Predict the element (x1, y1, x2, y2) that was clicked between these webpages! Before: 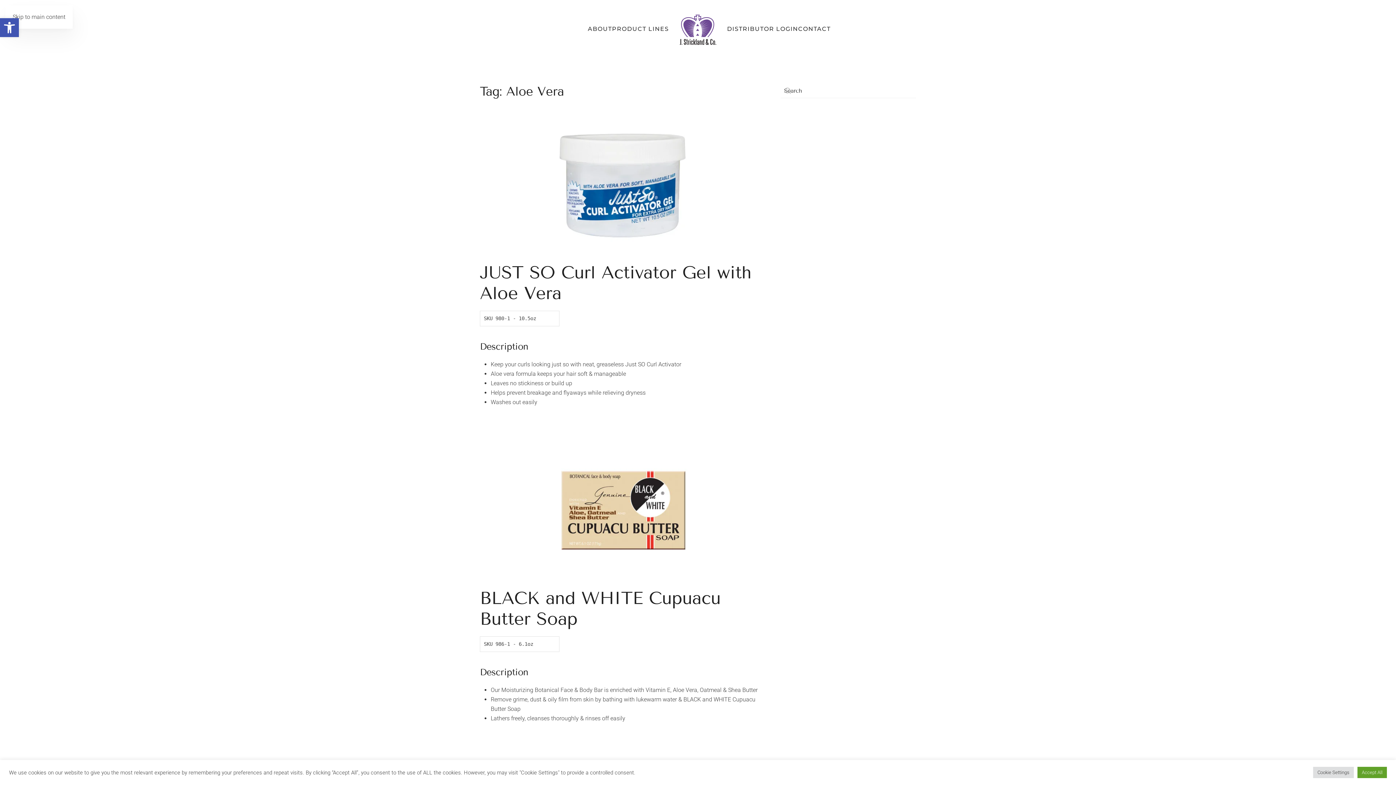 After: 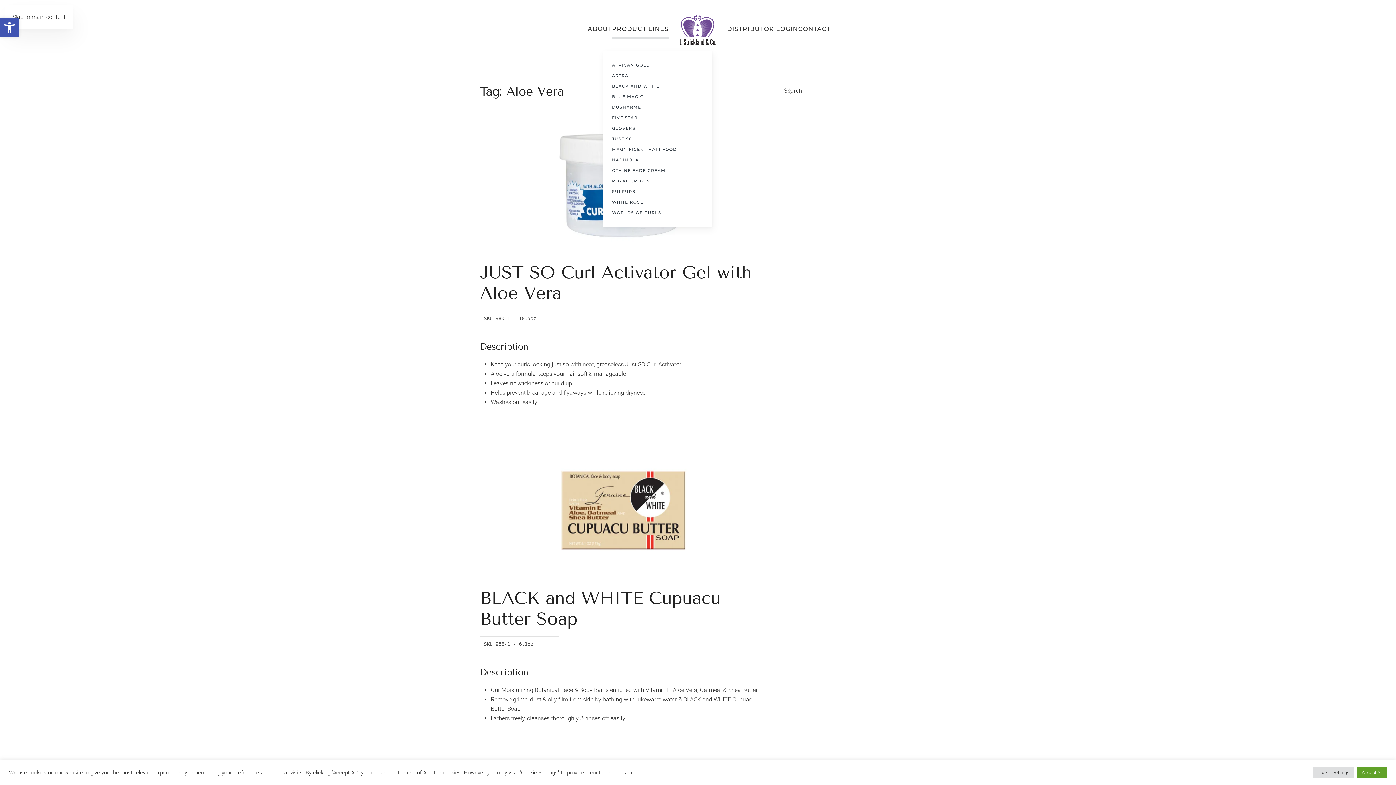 Action: label: PRODUCT LINES bbox: (612, 7, 669, 50)